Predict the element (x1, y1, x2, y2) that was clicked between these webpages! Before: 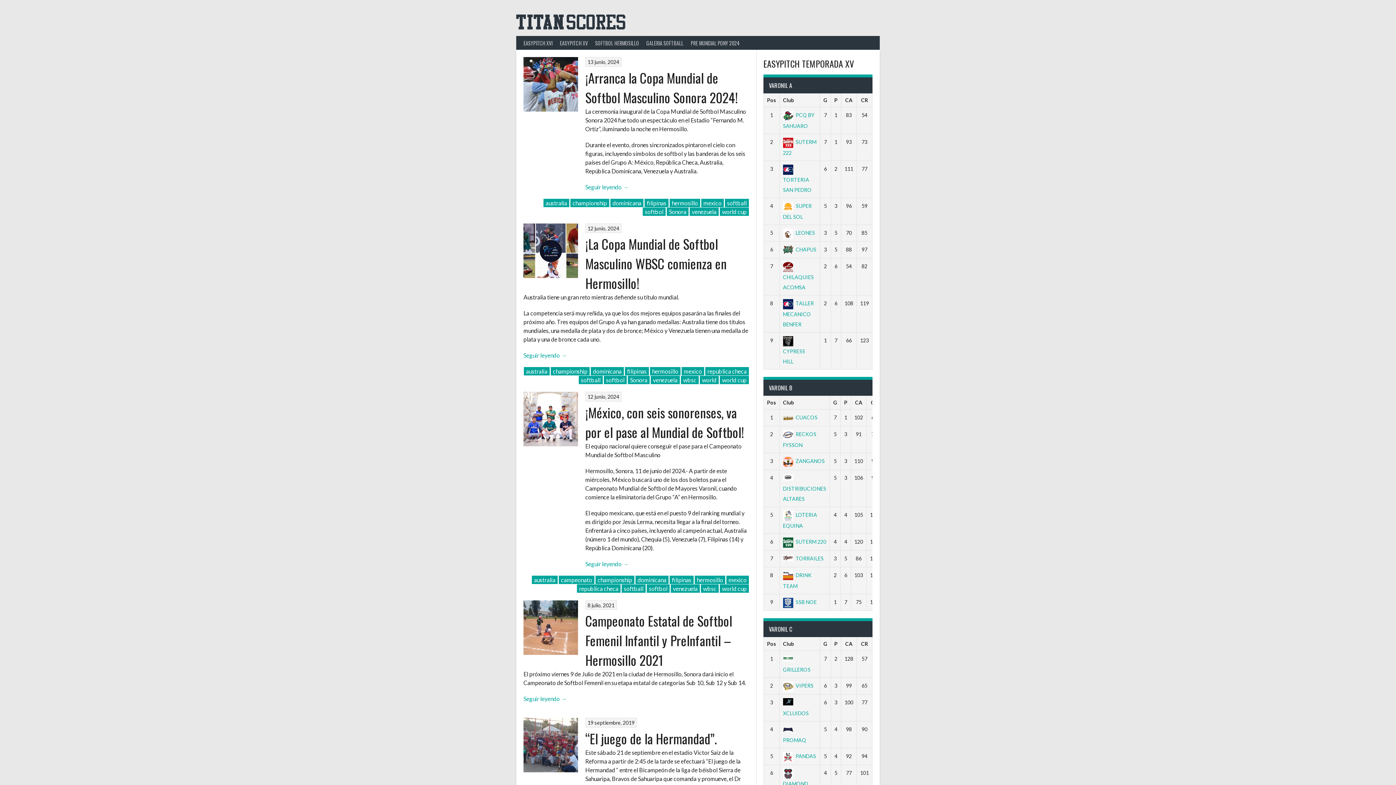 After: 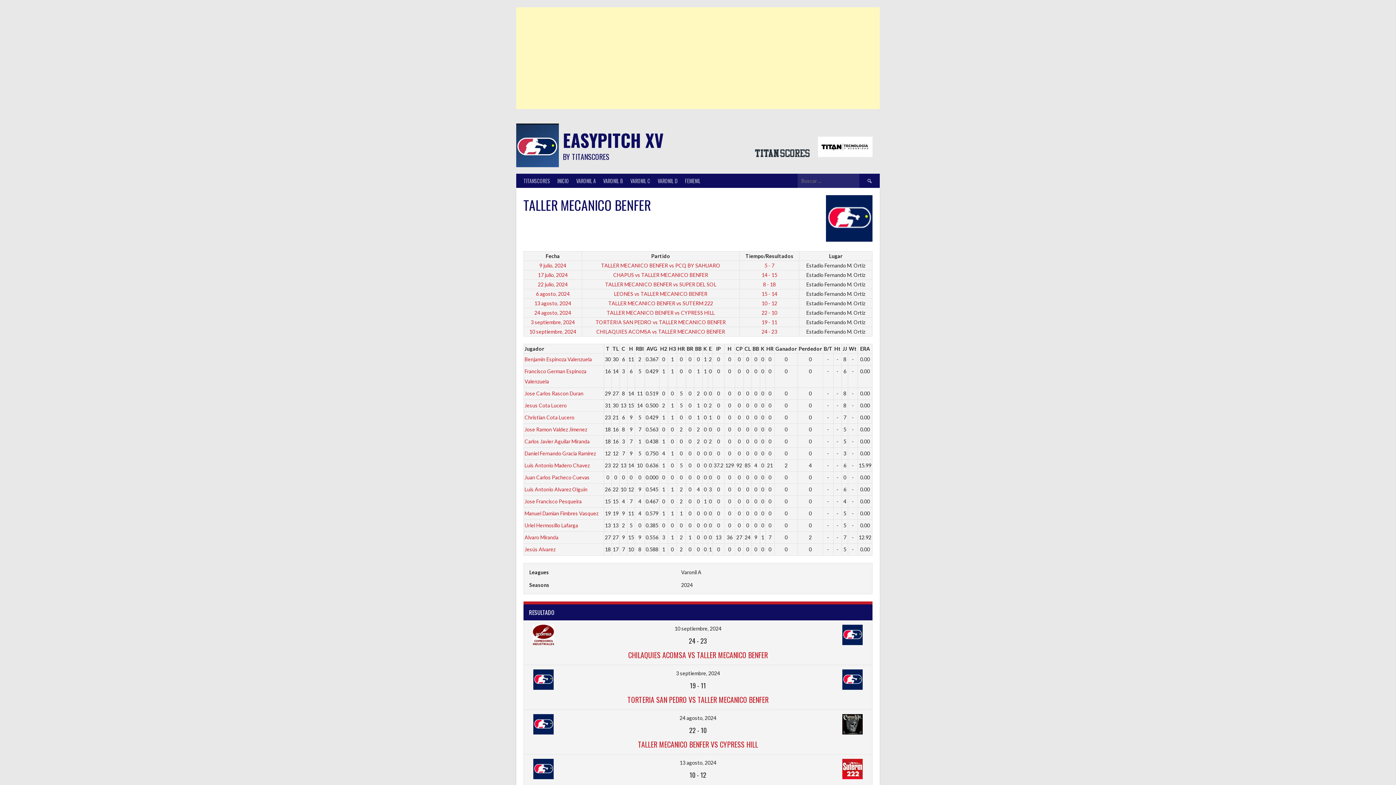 Action: label: TALLER MECANICO BENFER bbox: (783, 300, 814, 327)